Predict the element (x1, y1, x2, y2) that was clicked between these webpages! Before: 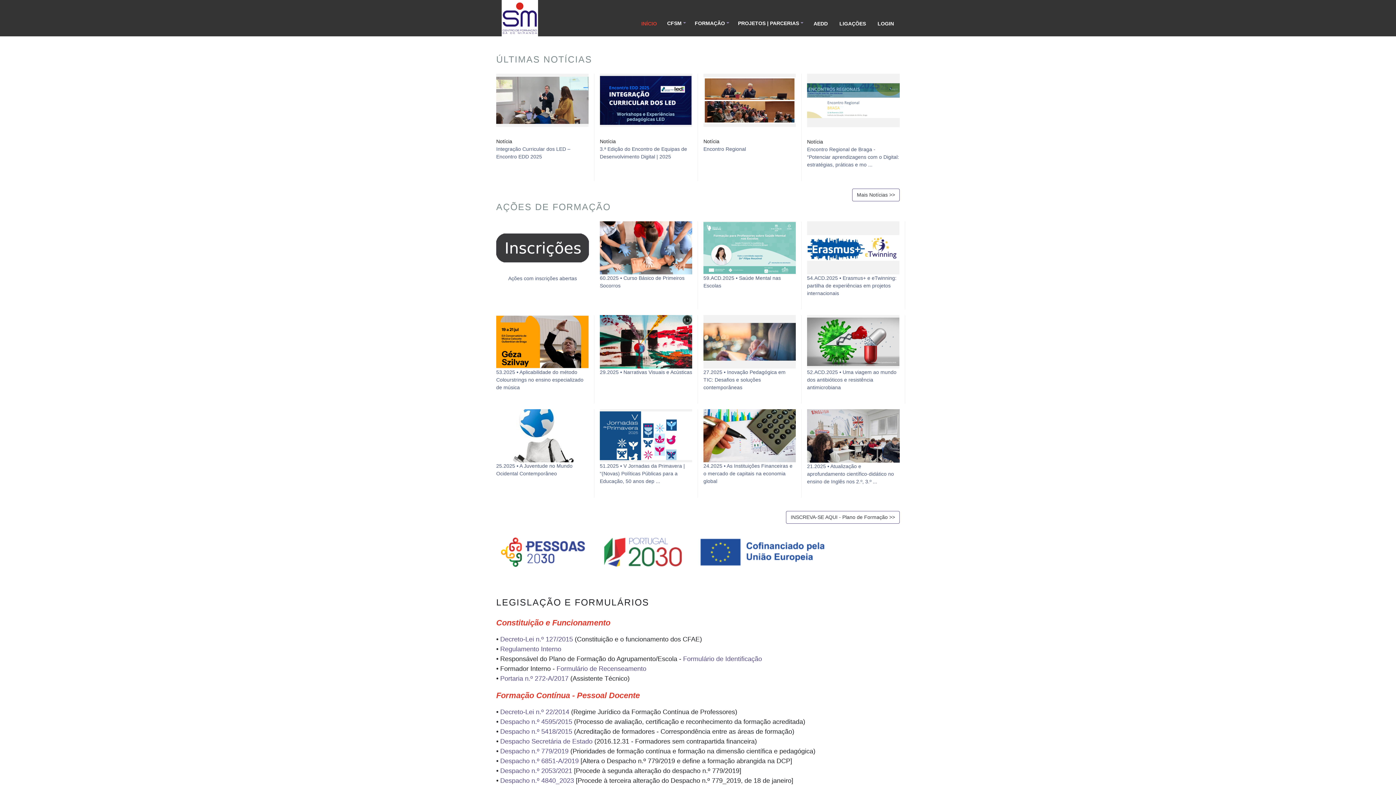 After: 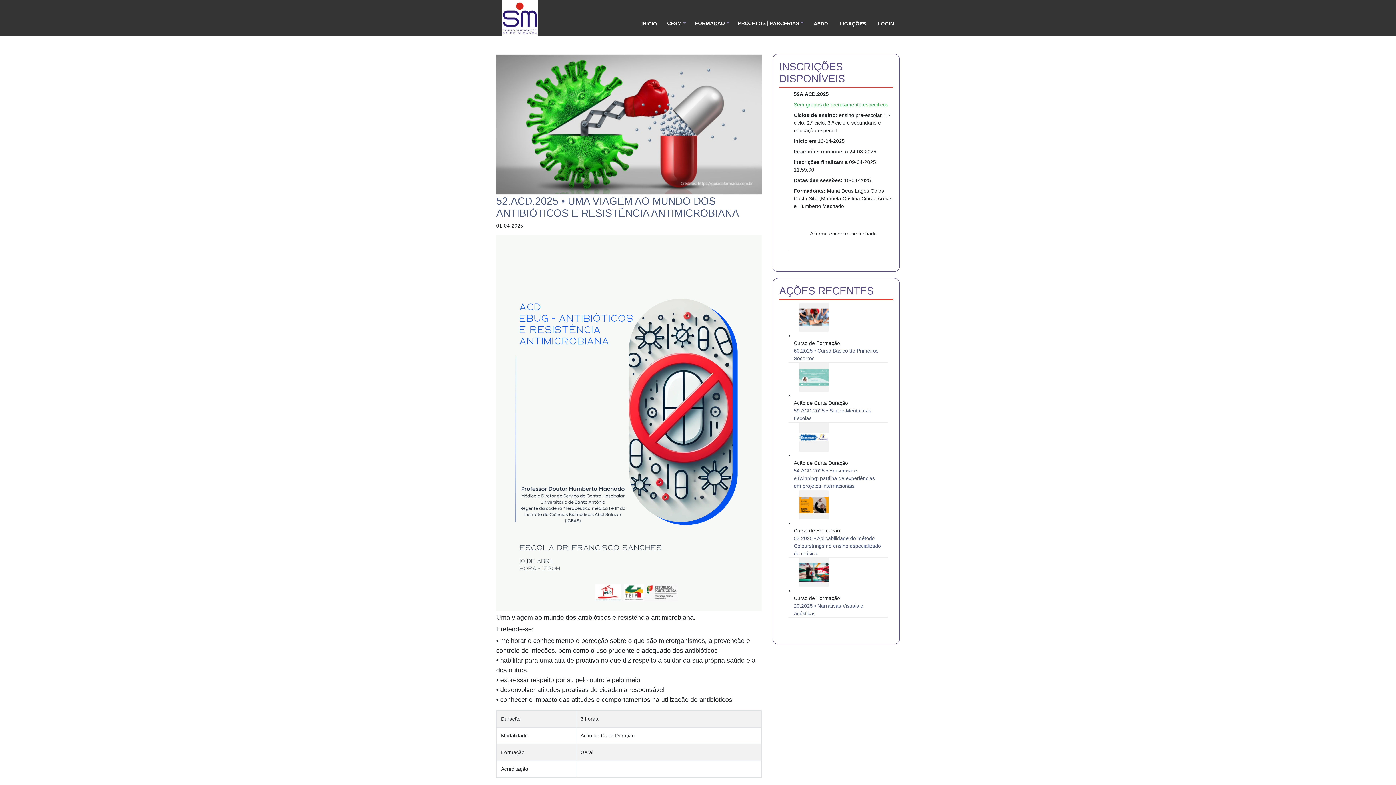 Action: label: 52.ACD.2025 • Uma viagem ao mundo dos antibióticos e resistência antimicrobiana bbox: (807, 369, 896, 390)